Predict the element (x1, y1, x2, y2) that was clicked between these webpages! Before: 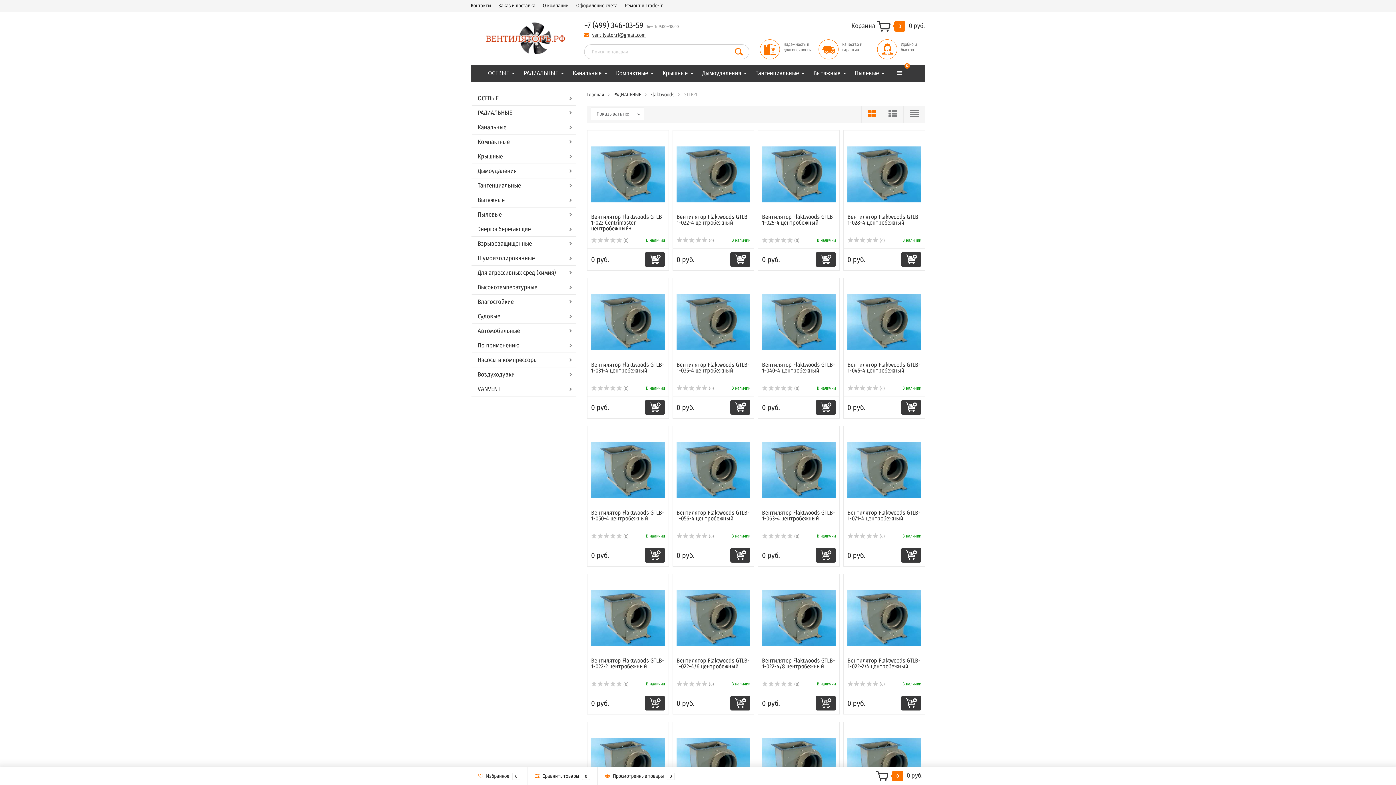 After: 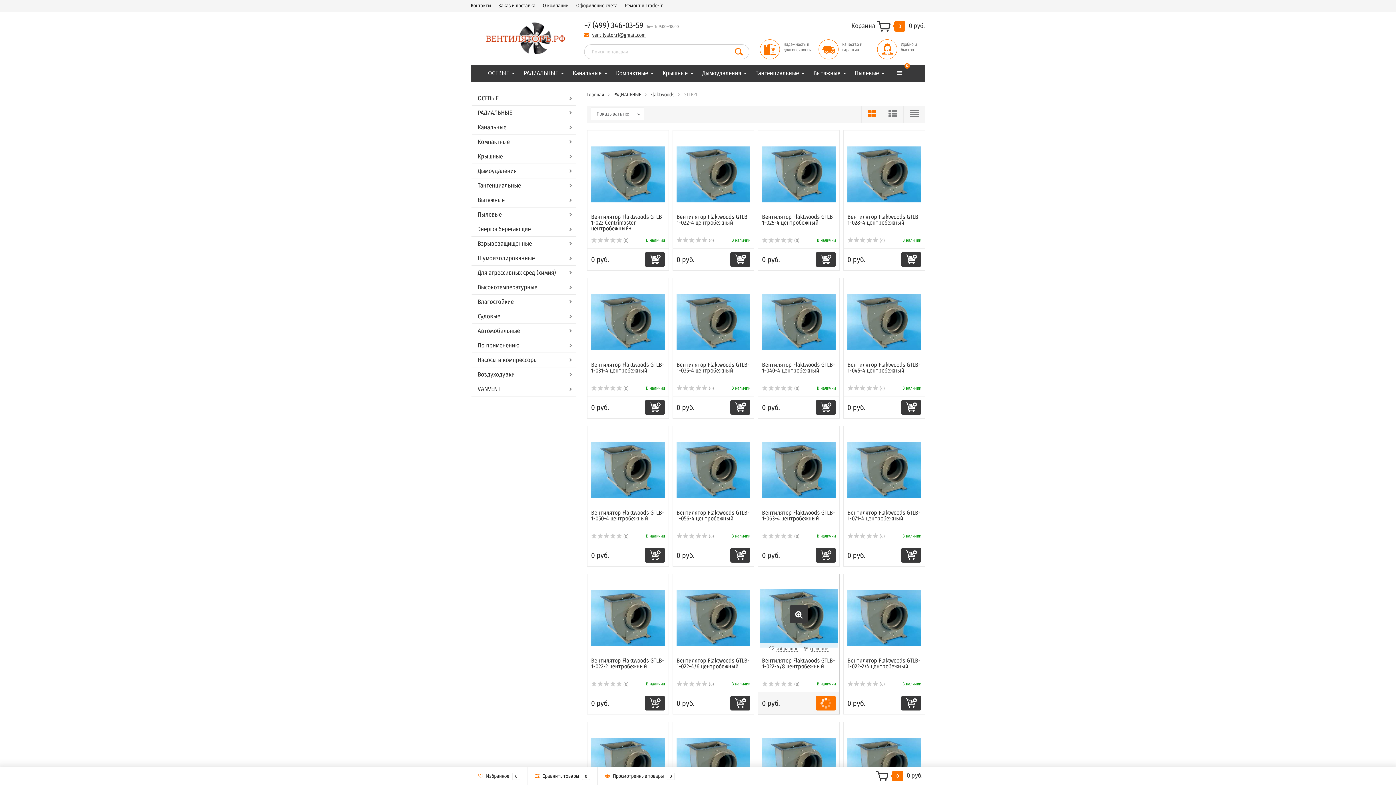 Action: bbox: (816, 696, 836, 710)